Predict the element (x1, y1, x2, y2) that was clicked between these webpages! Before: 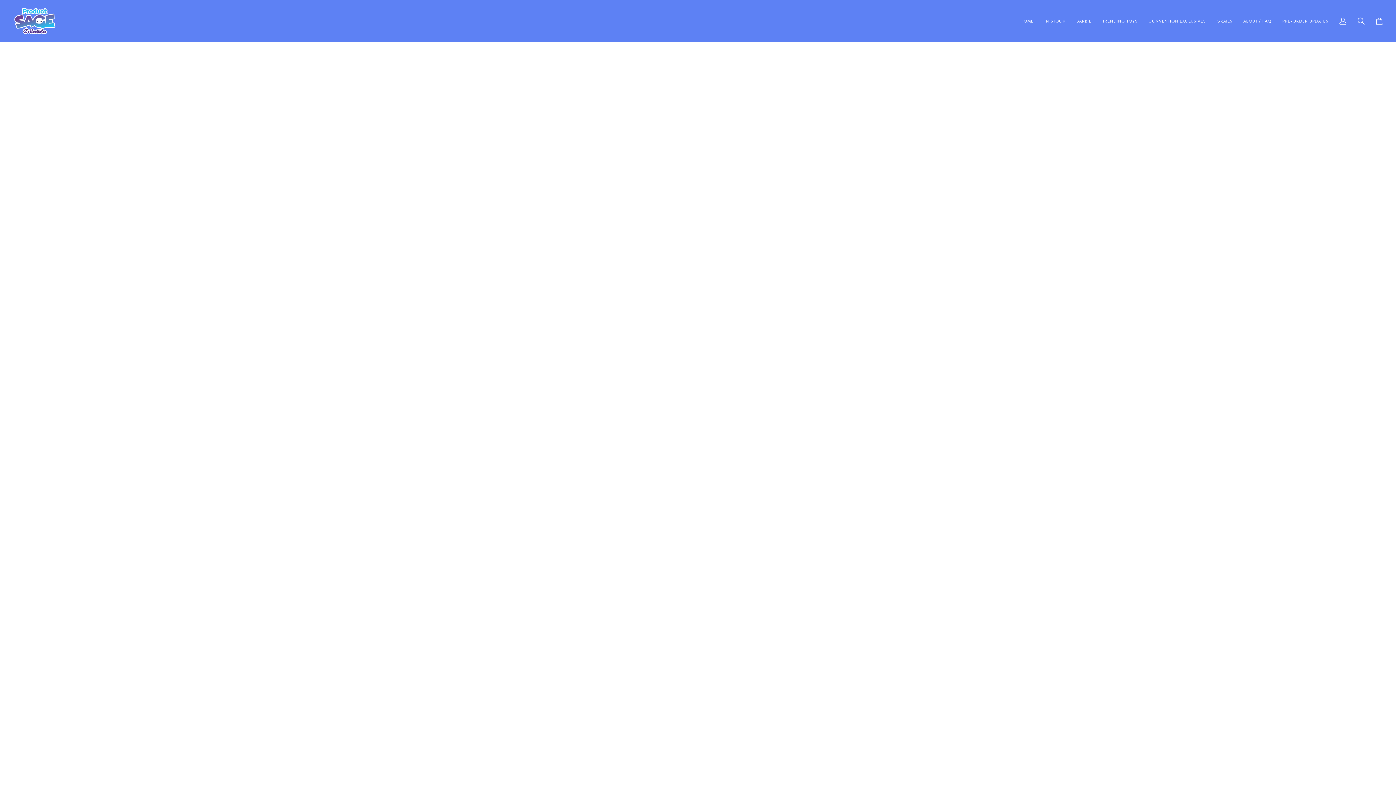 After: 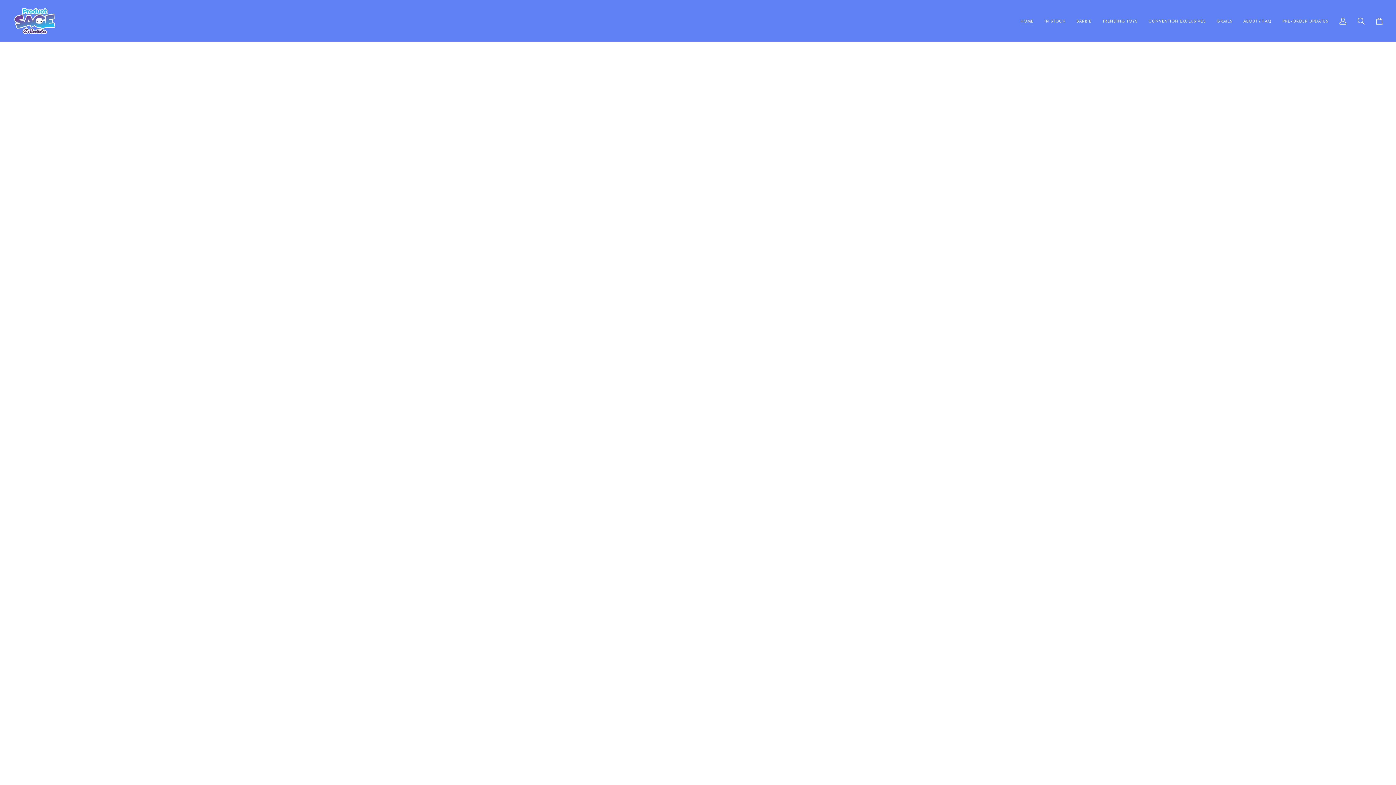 Action: bbox: (13, 5, 56, 36)